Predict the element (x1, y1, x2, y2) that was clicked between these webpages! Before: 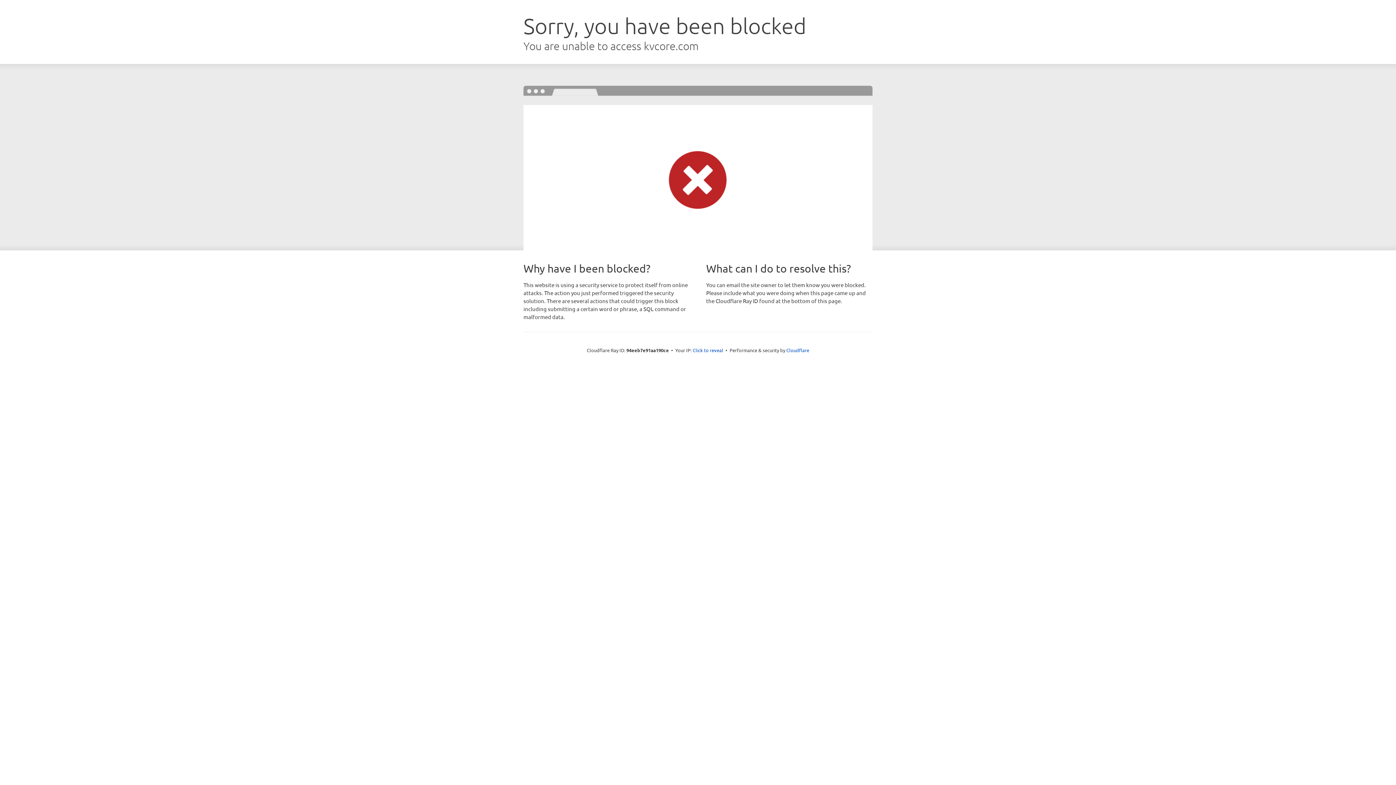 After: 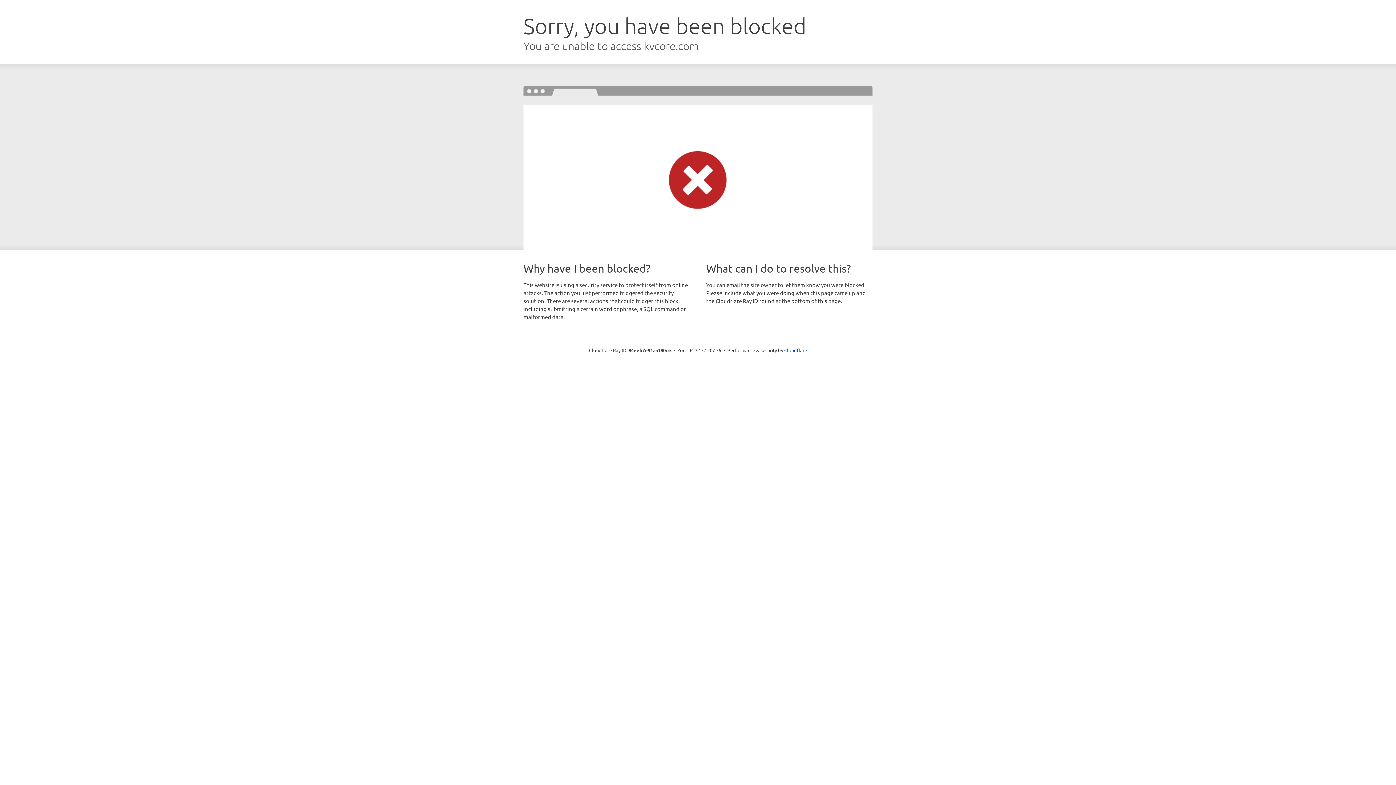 Action: label: Click to reveal bbox: (692, 346, 723, 353)